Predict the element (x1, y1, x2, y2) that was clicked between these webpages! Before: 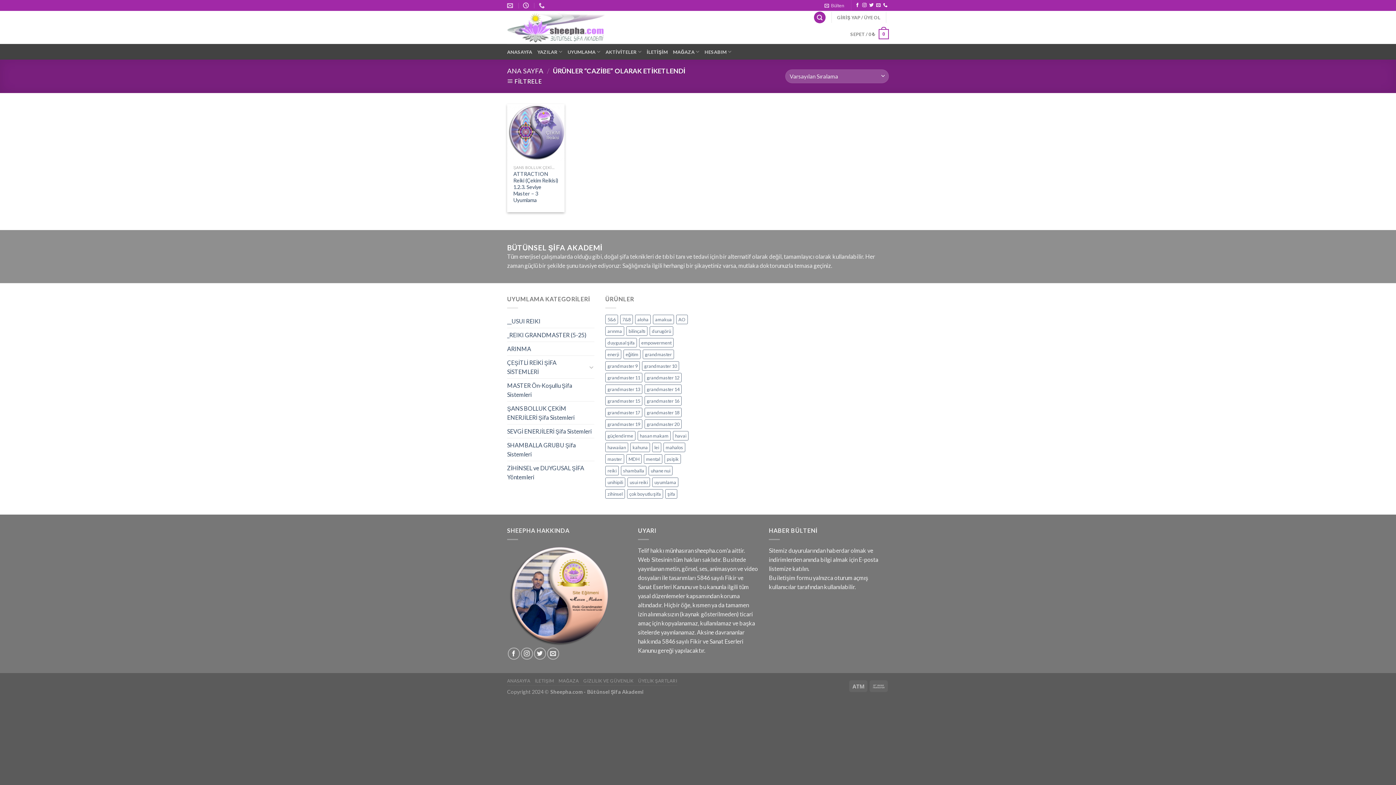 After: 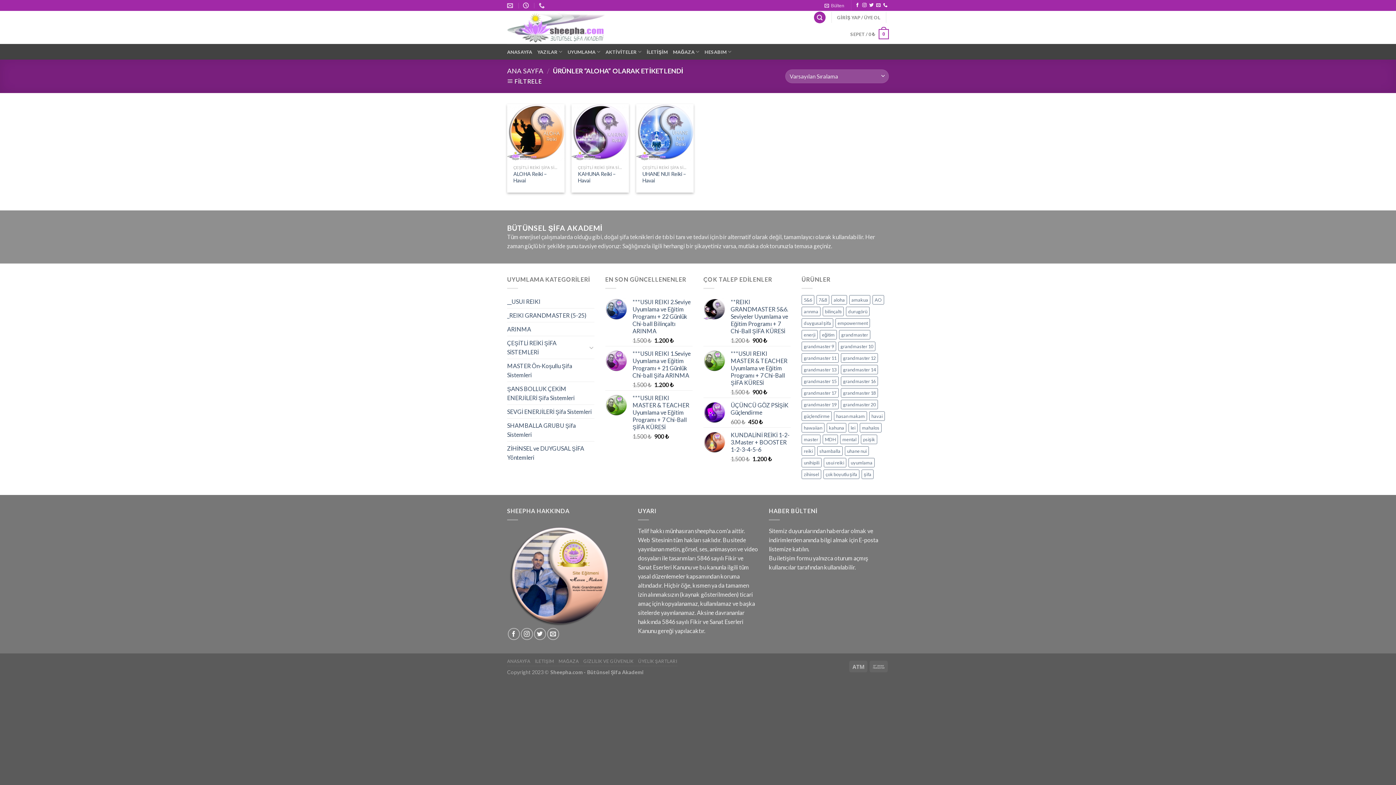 Action: label: aloha (3 ürün) bbox: (635, 314, 650, 324)